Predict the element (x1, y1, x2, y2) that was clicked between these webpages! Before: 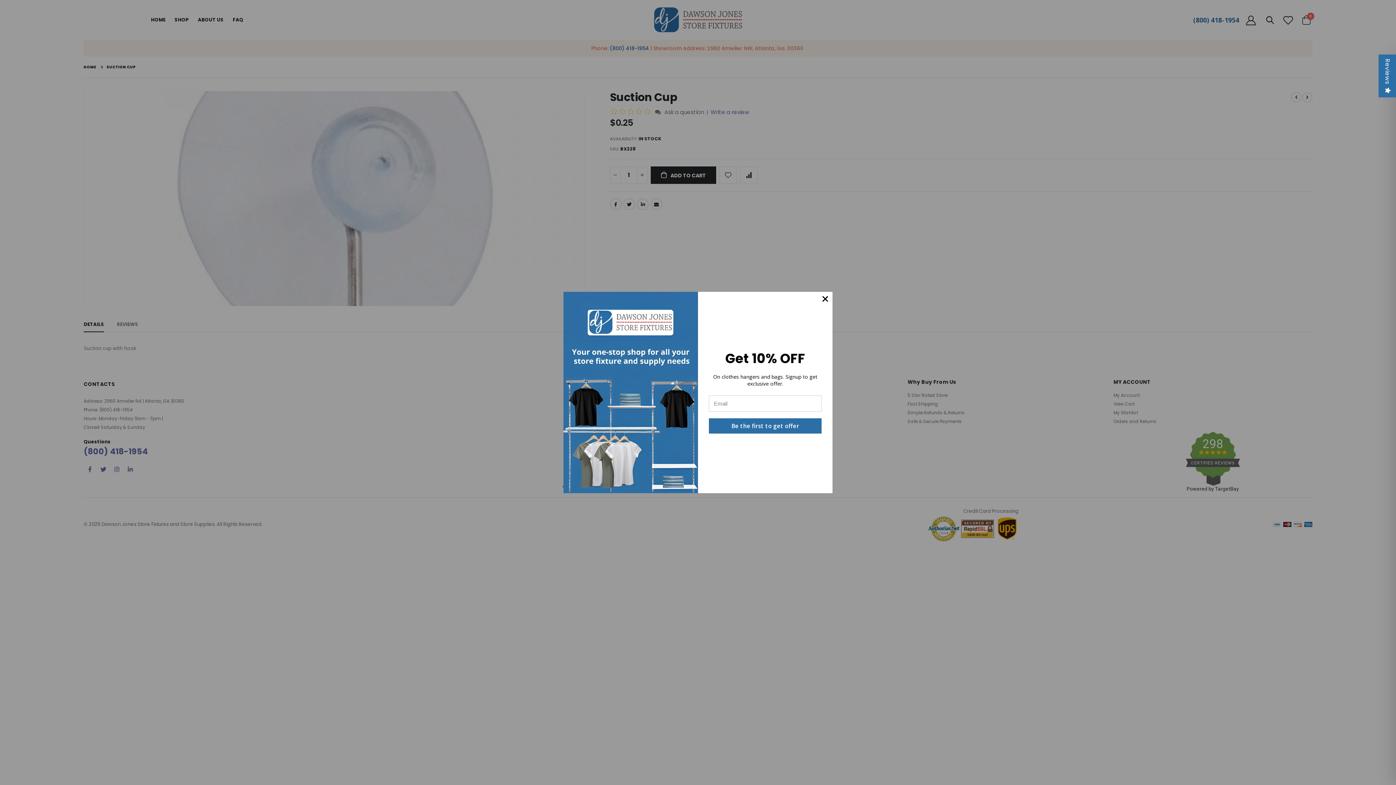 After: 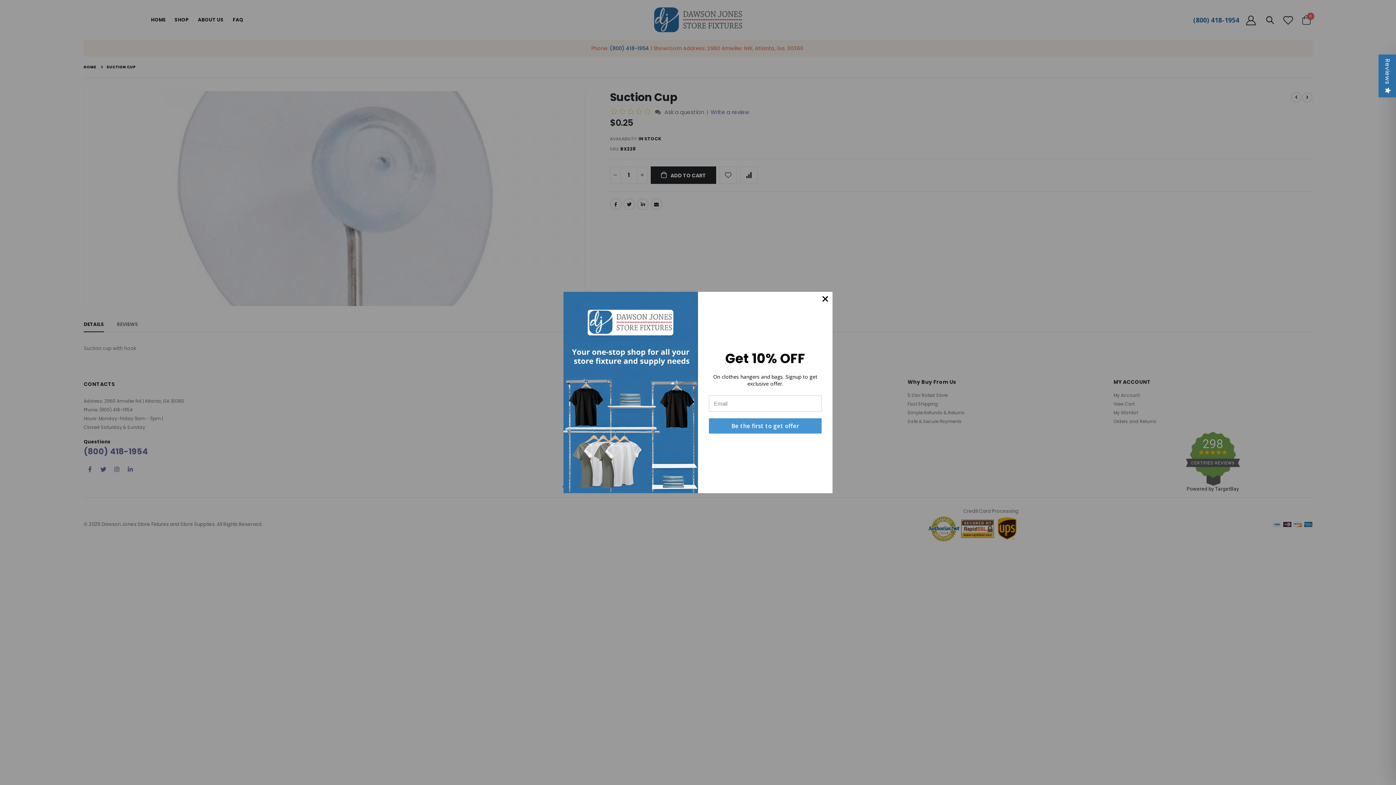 Action: bbox: (709, 418, 821, 433) label: Be the first to get offer